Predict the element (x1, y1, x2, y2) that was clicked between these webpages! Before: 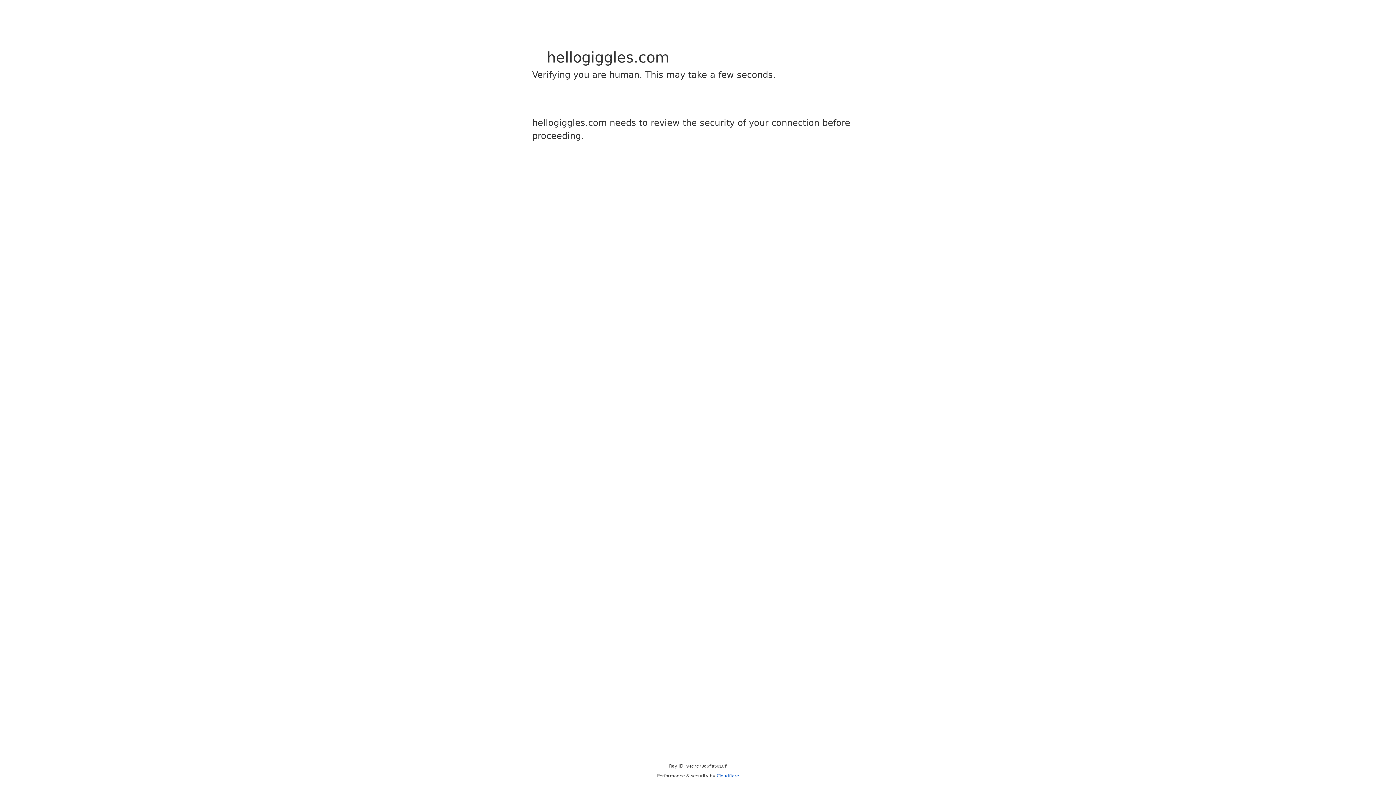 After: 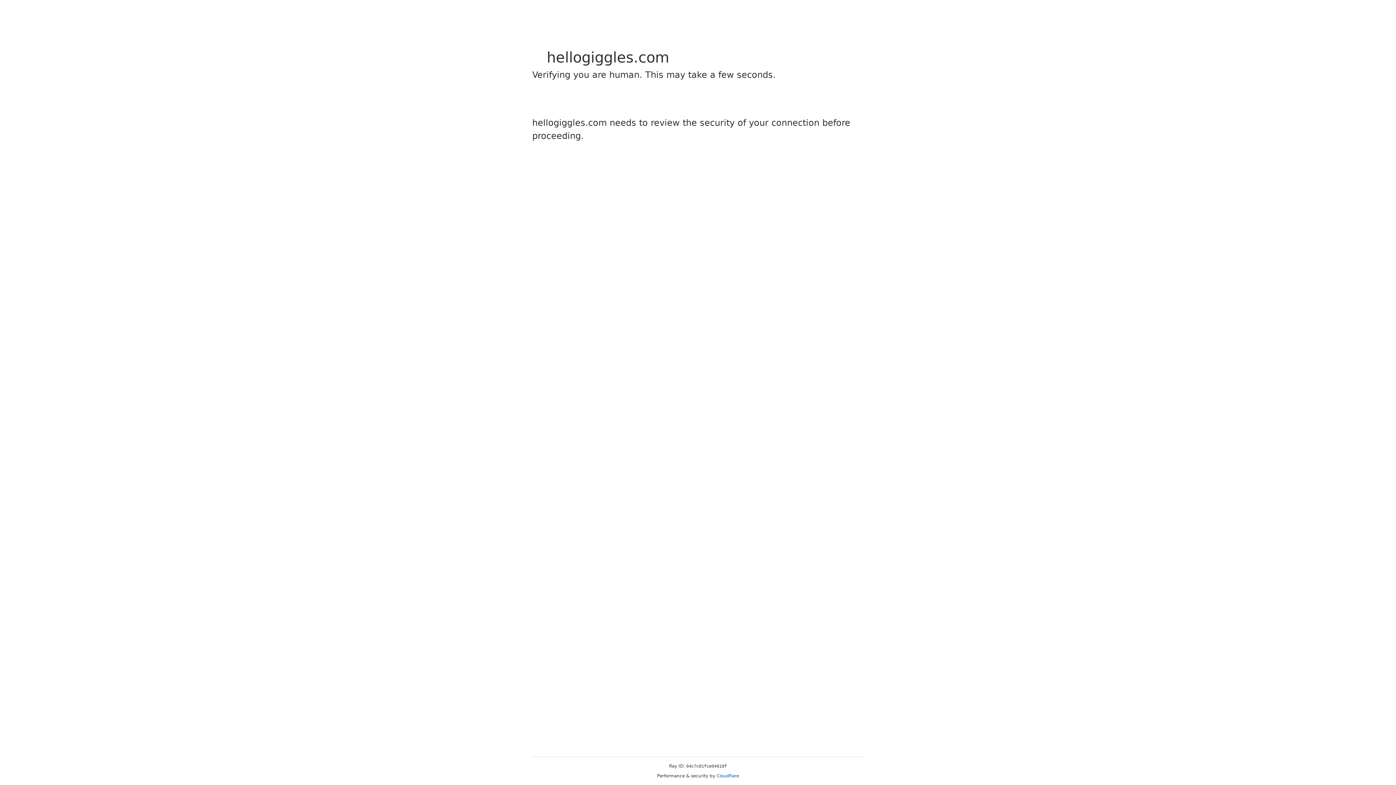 Action: label: Cloudflare bbox: (716, 773, 739, 778)